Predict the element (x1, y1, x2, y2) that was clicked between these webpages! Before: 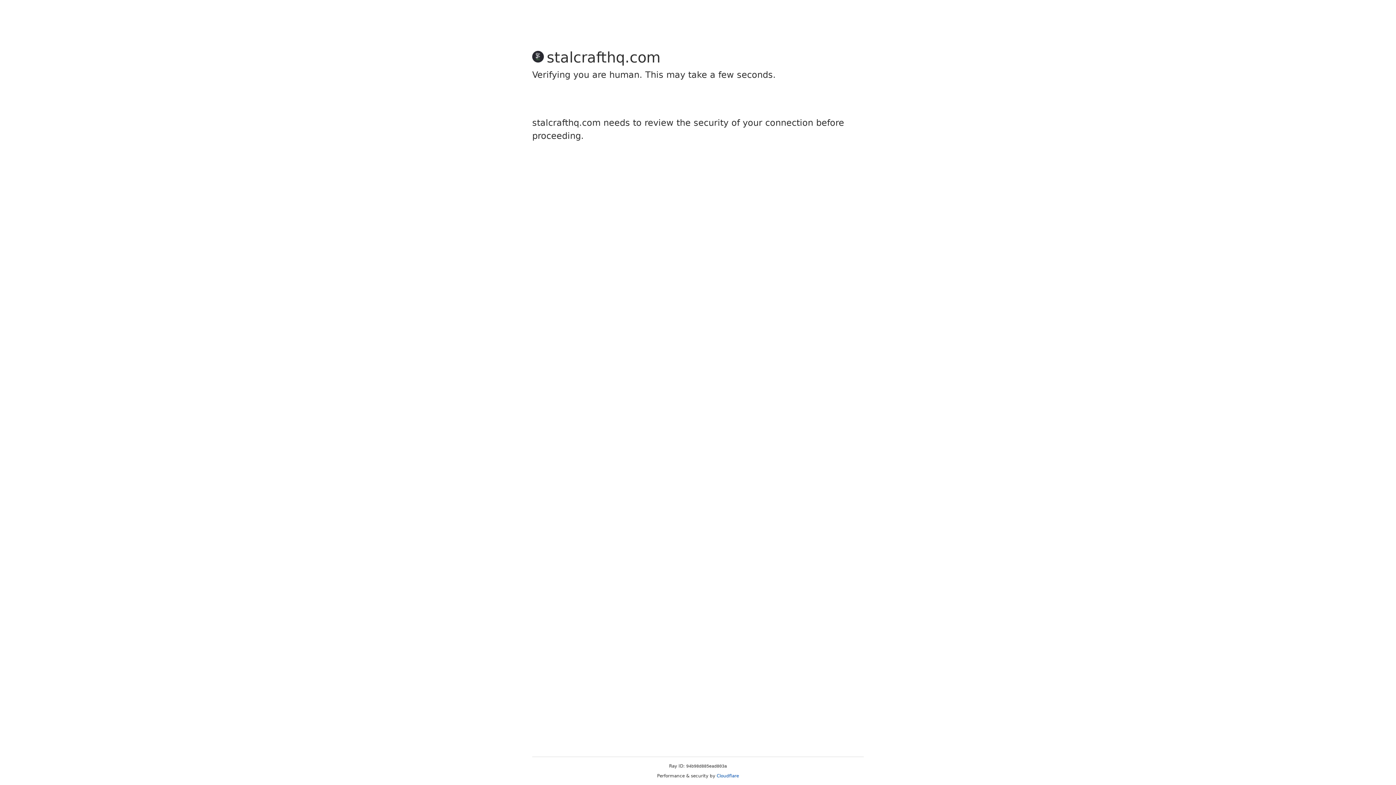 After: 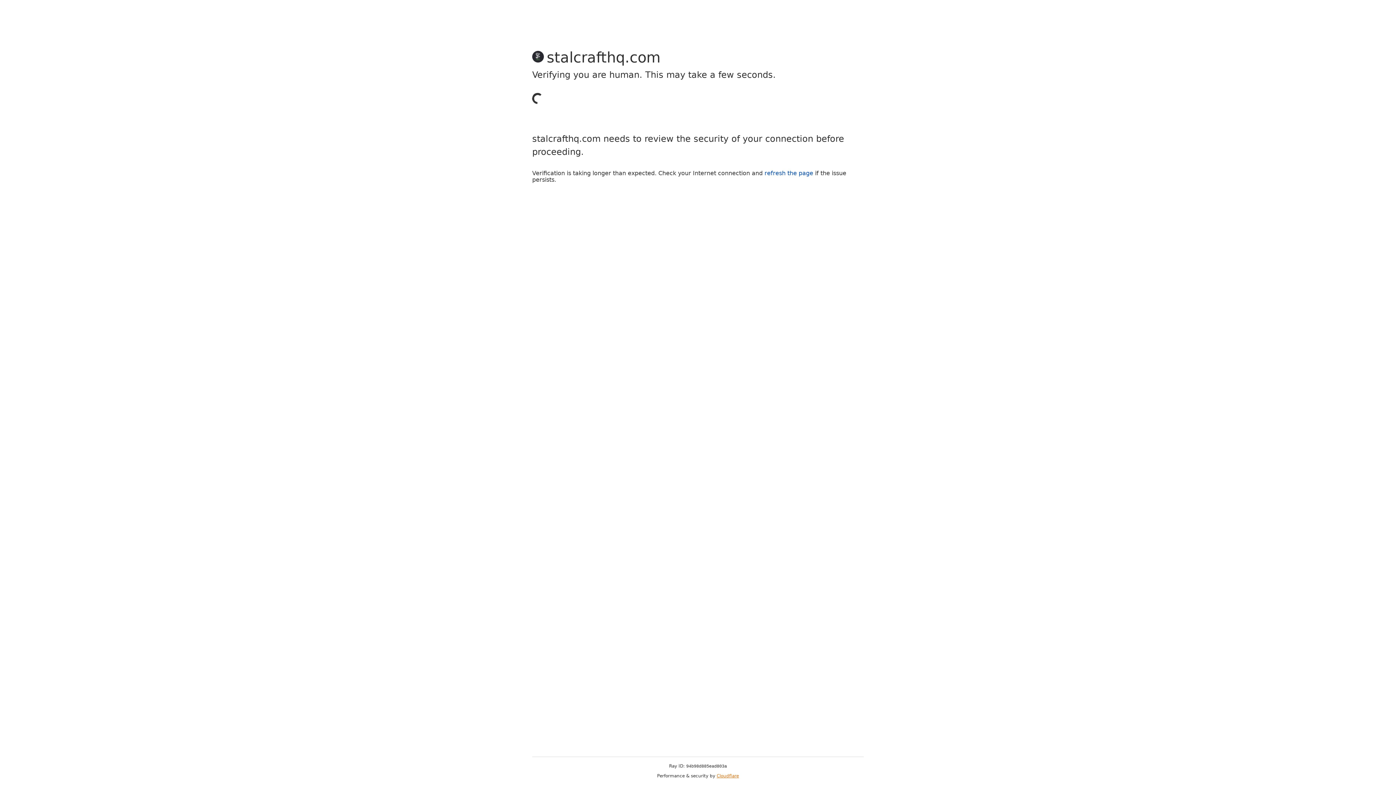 Action: bbox: (716, 773, 739, 778) label: Cloudflare